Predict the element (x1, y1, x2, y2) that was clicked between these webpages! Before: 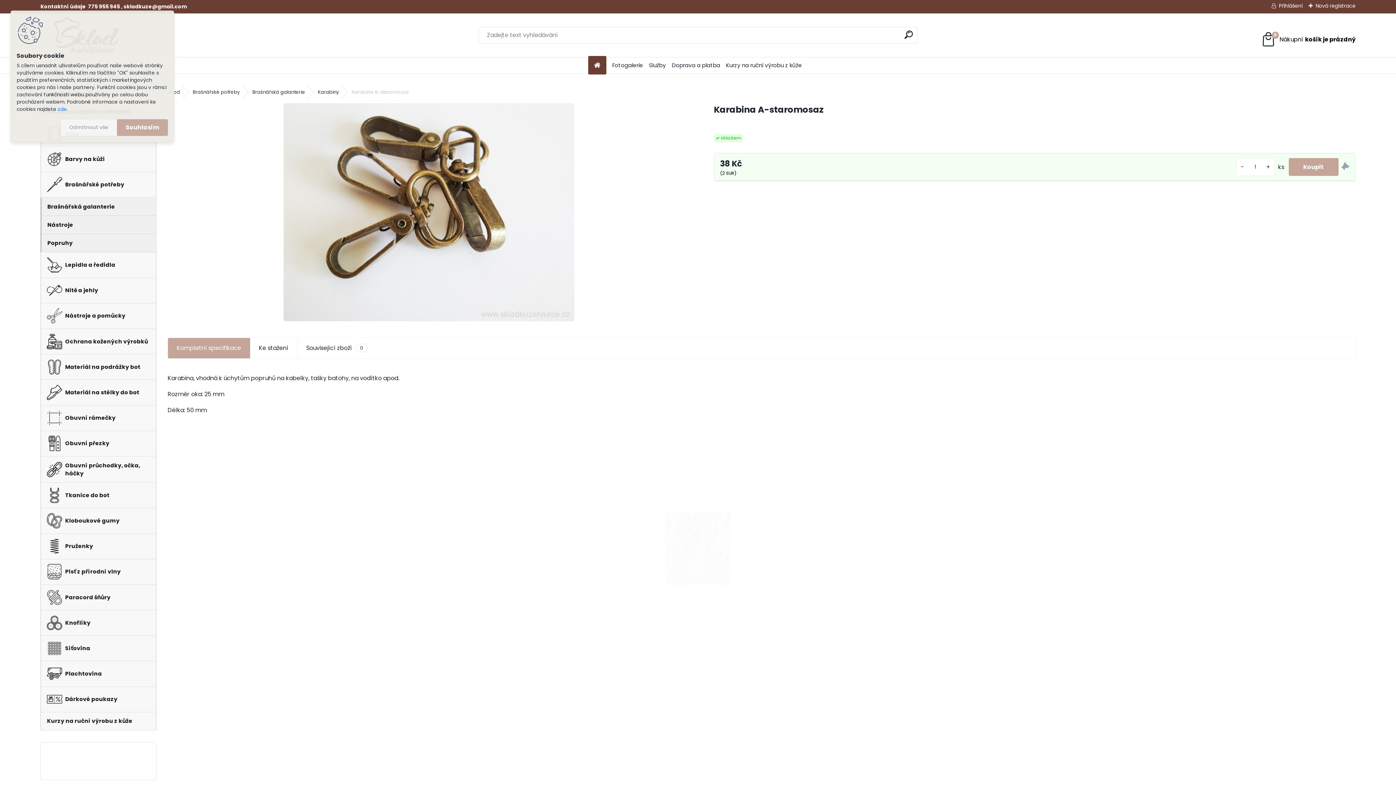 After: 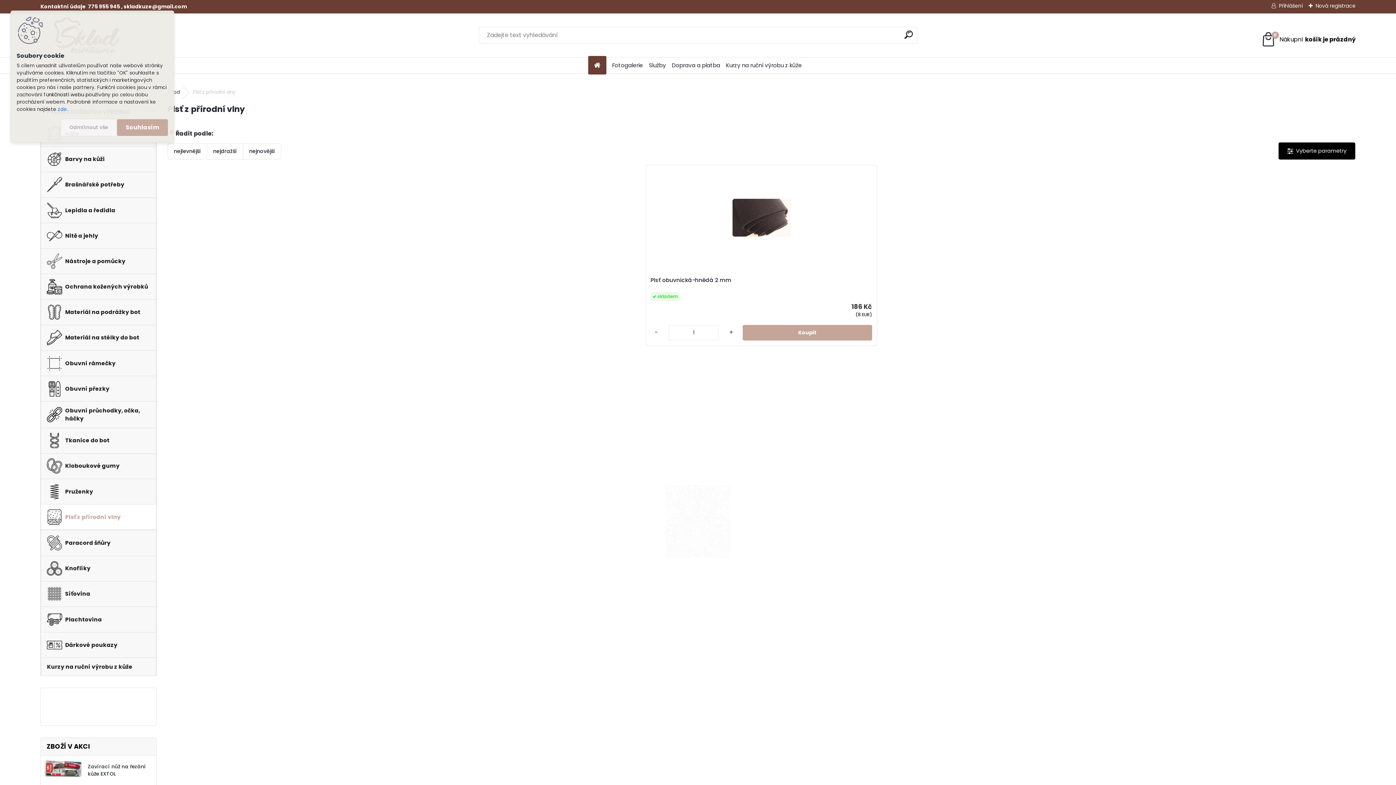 Action: label: Plsť z přírodní vlny bbox: (40, 559, 156, 585)